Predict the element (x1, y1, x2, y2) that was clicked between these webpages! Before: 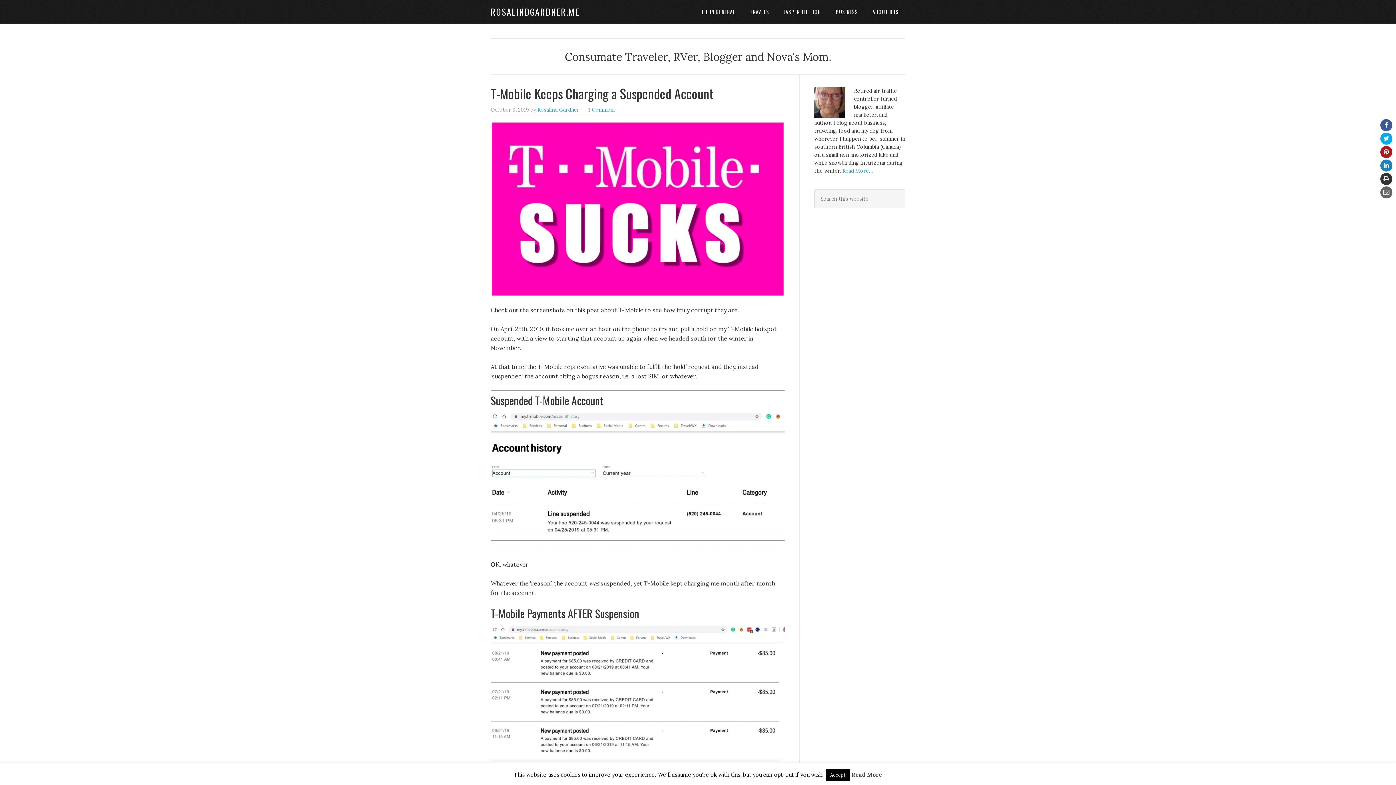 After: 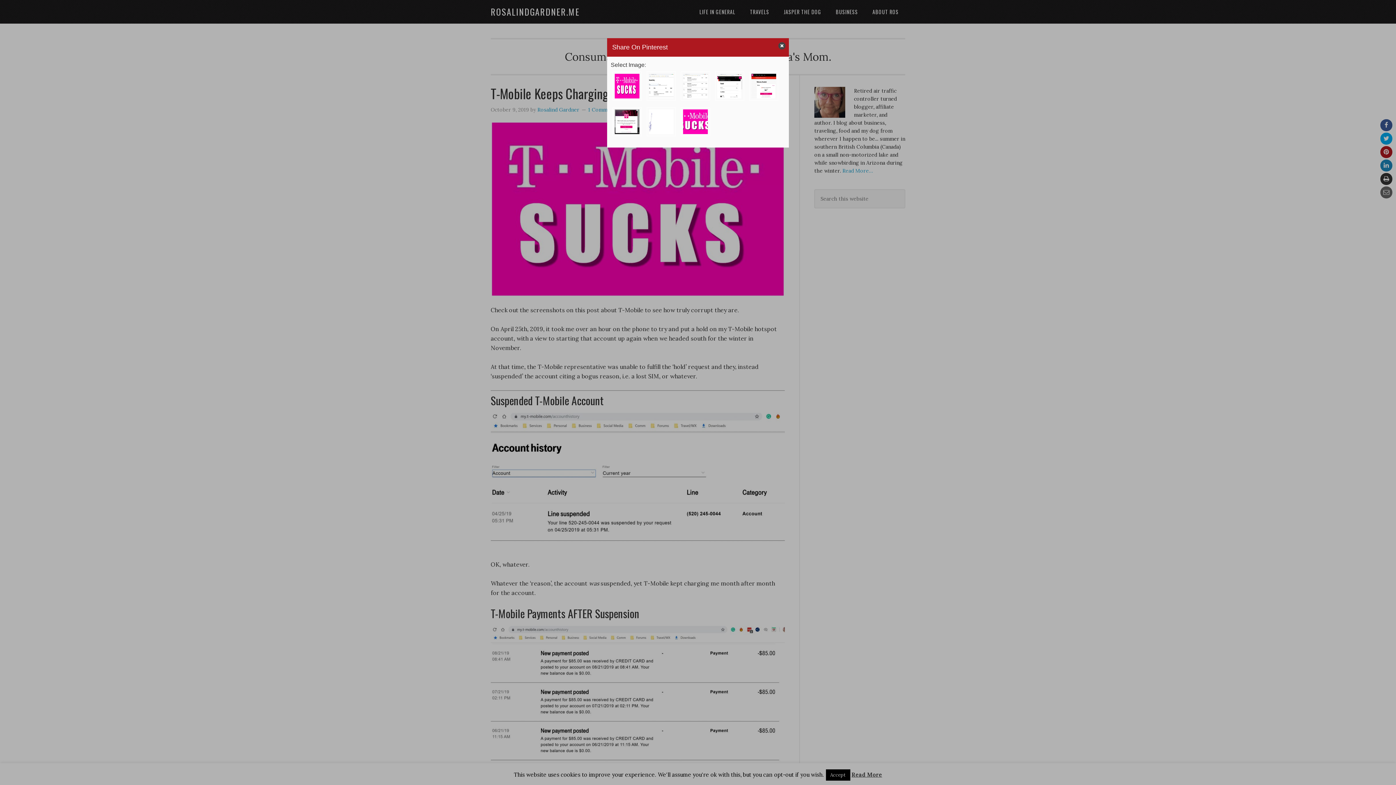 Action: bbox: (1380, 146, 1392, 158)